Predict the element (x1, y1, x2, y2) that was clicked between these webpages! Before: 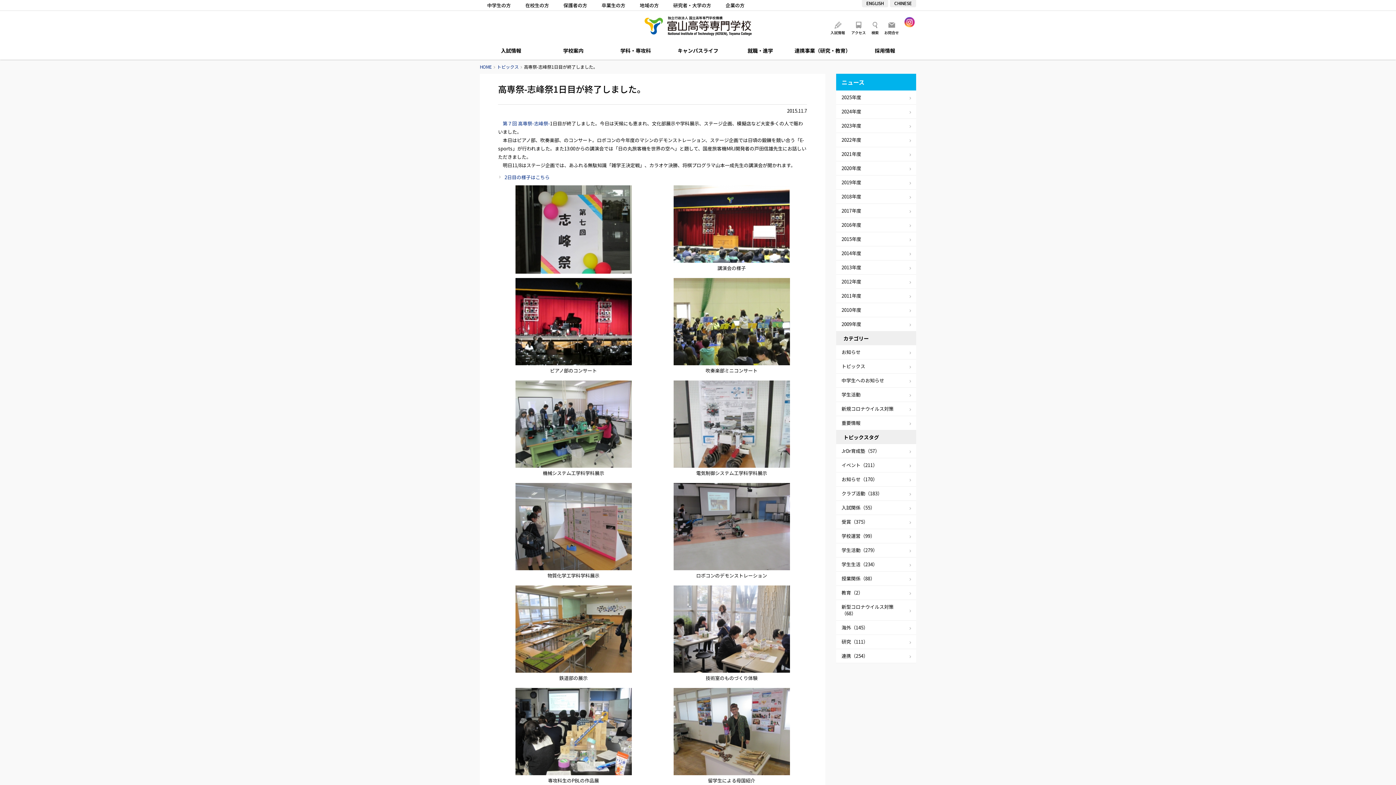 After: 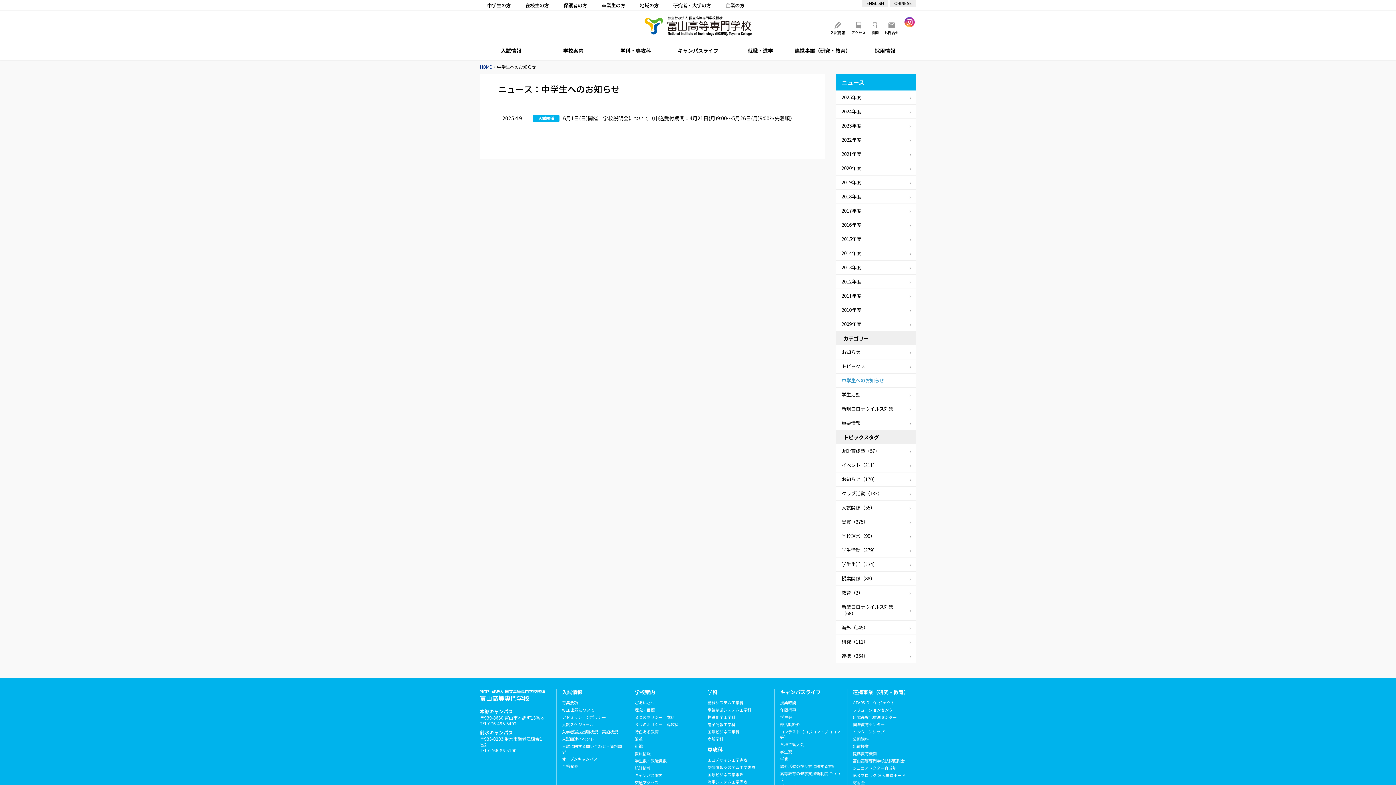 Action: bbox: (836, 373, 916, 387) label: 中学生へのお知らせ